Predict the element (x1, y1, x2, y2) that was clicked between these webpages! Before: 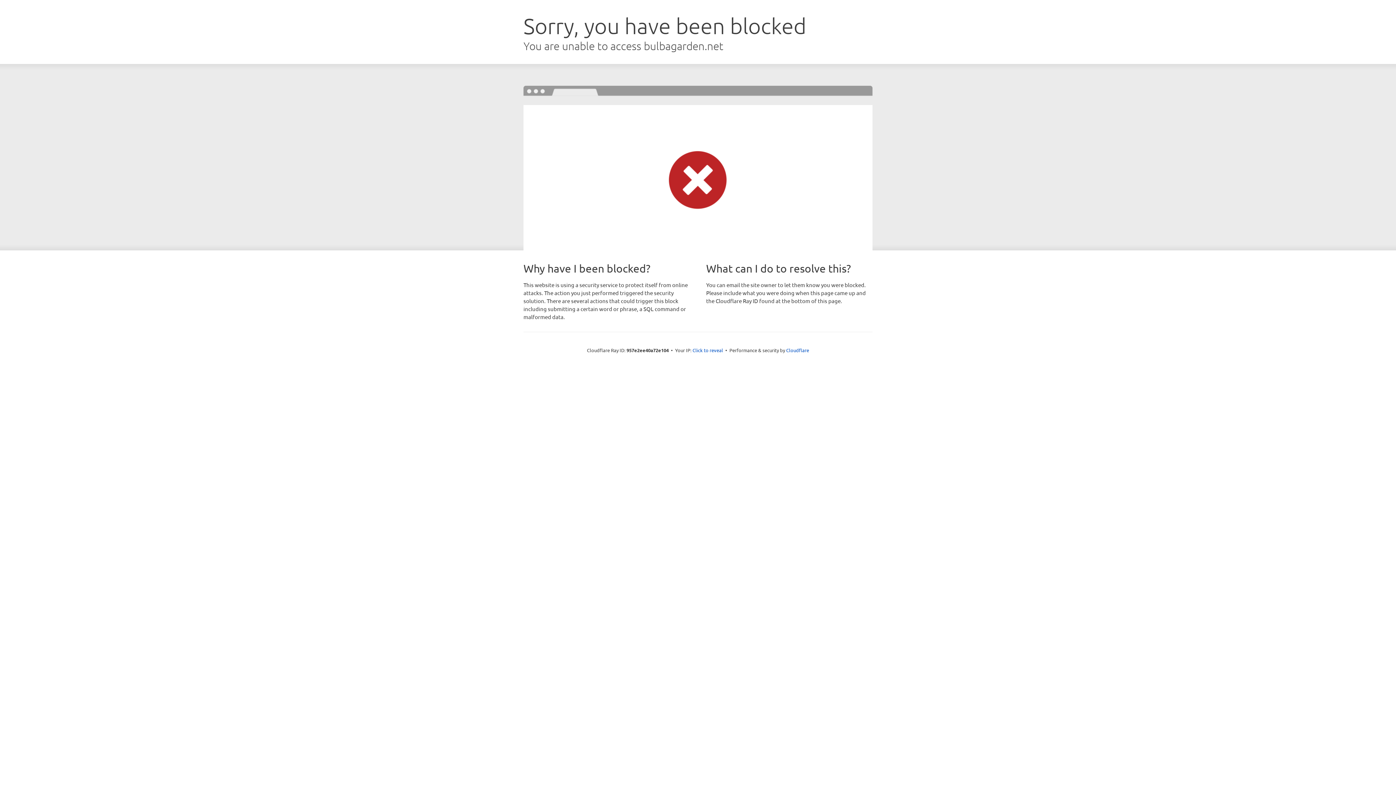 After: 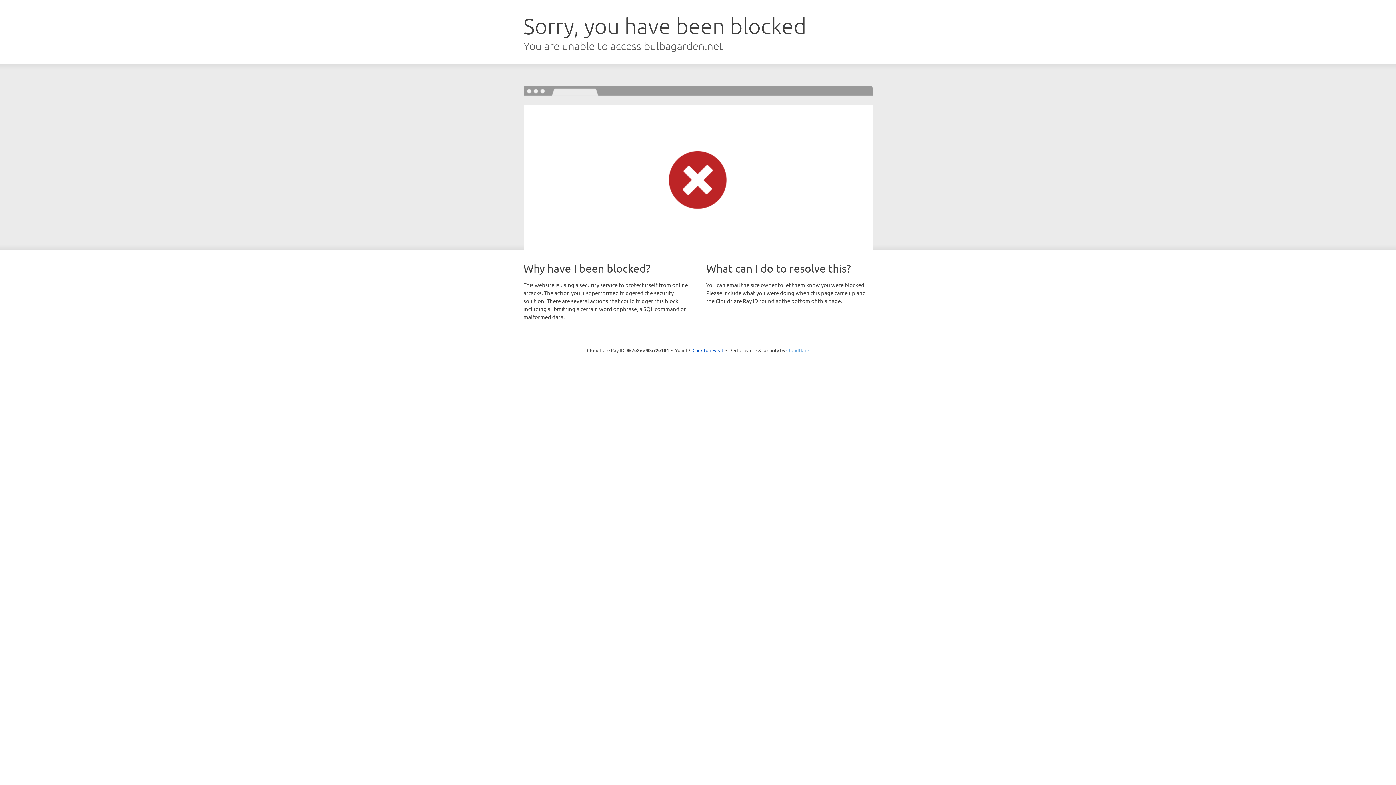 Action: bbox: (786, 347, 809, 353) label: Cloudflare